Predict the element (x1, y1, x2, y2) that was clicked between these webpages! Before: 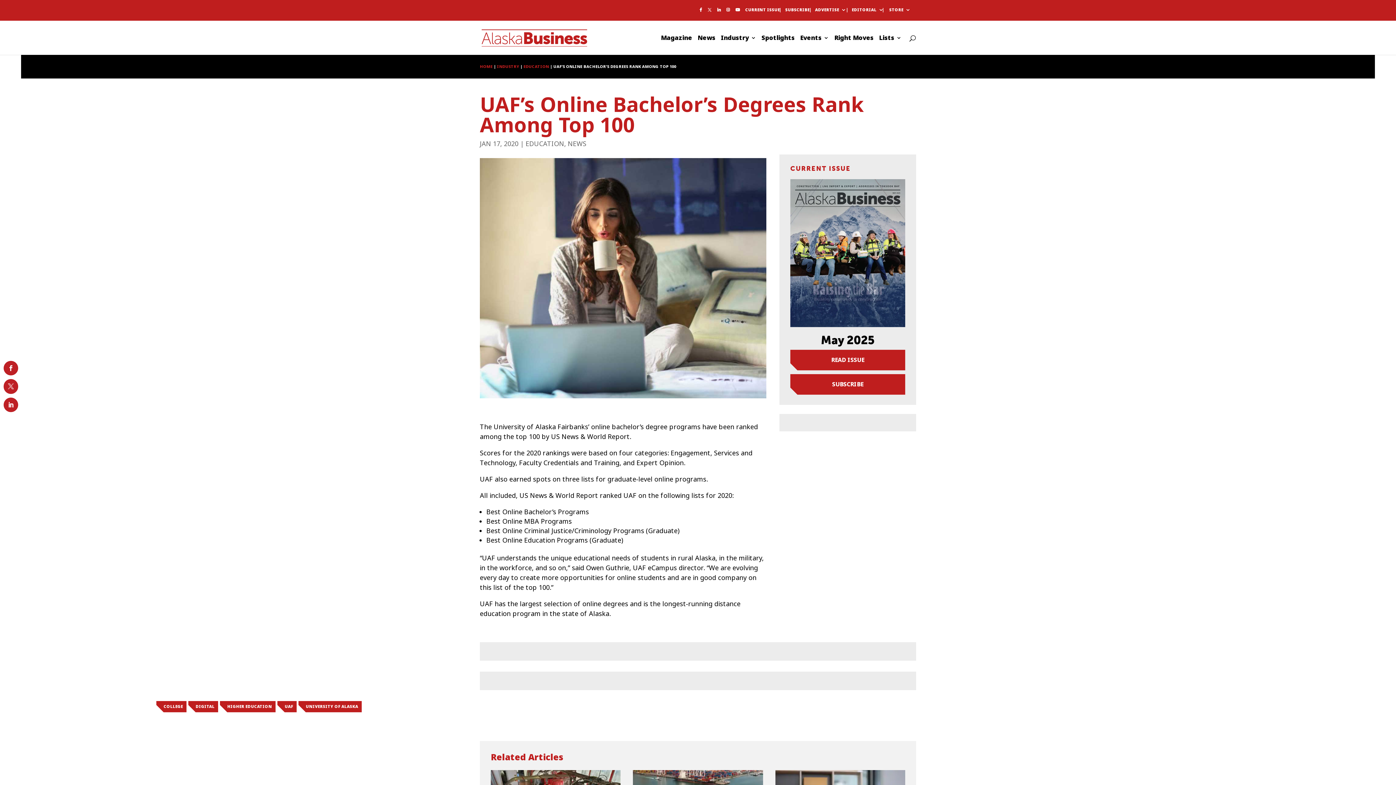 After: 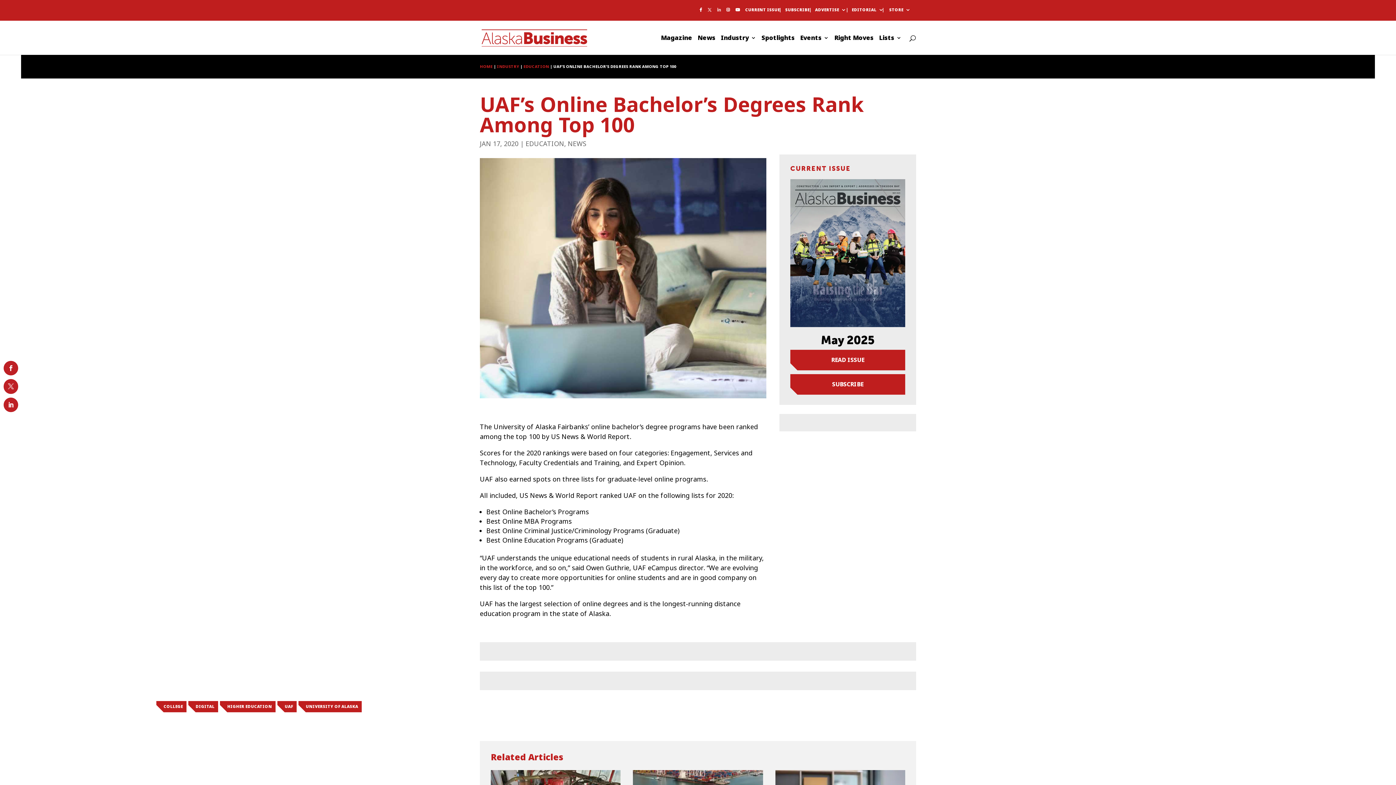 Action: bbox: (717, 7, 721, 15)